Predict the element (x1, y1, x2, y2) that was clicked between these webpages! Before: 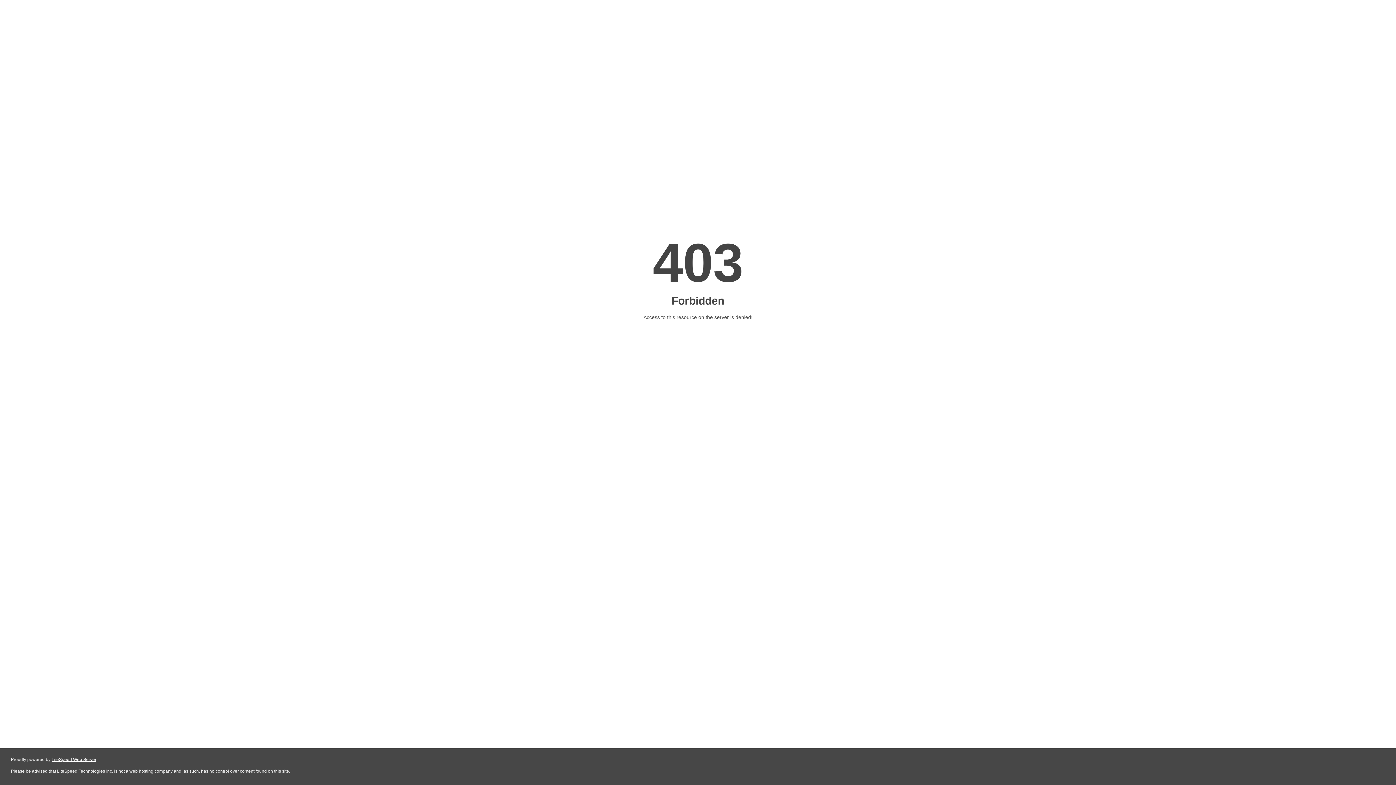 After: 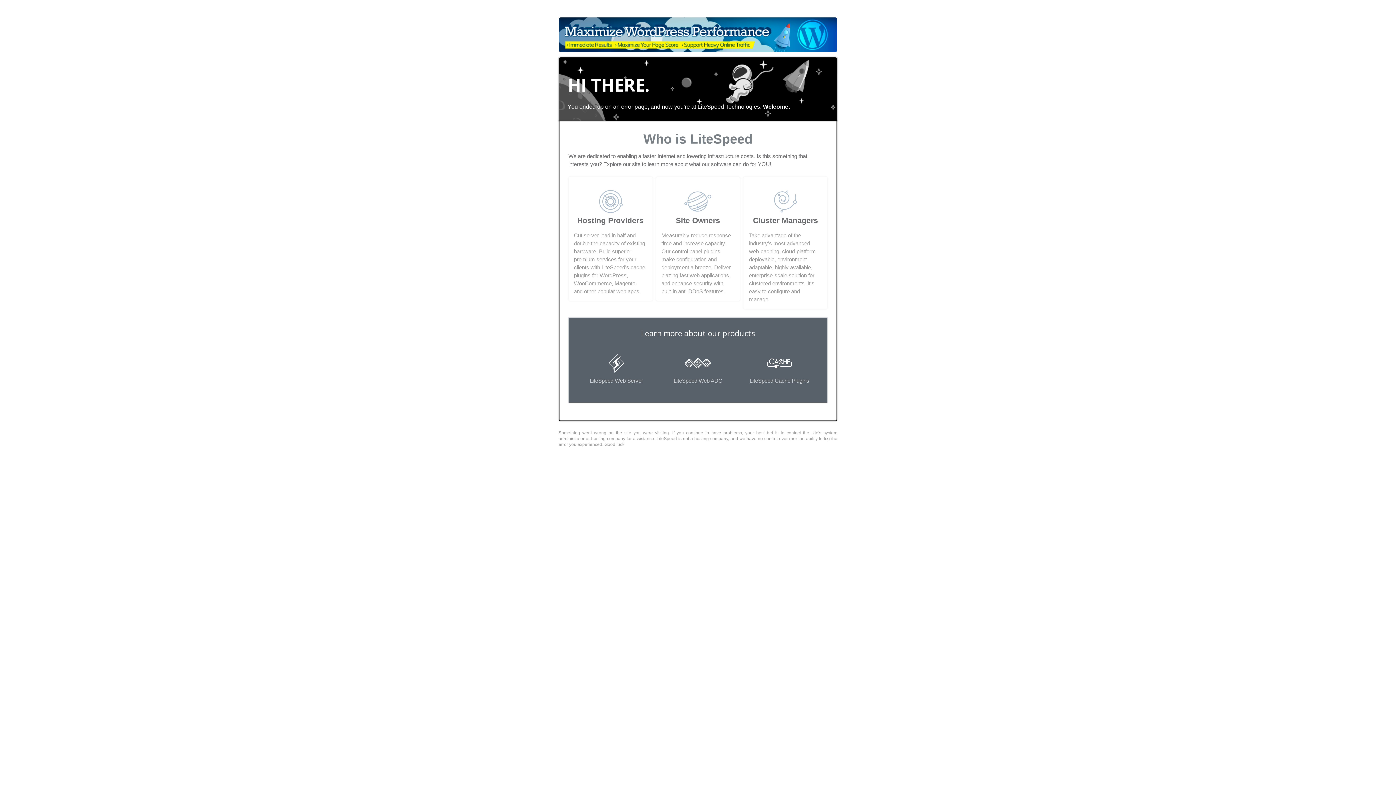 Action: bbox: (51, 757, 96, 762) label: LiteSpeed Web Server